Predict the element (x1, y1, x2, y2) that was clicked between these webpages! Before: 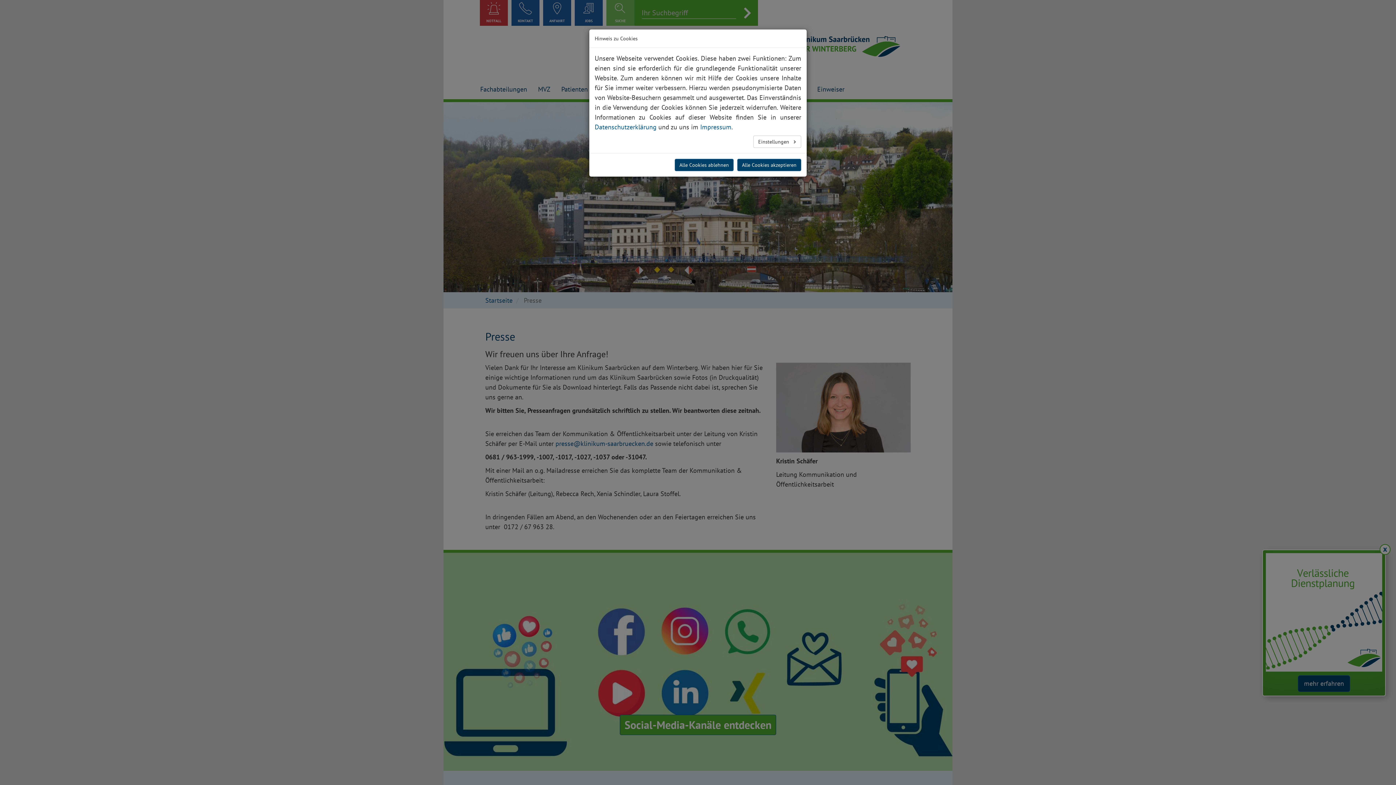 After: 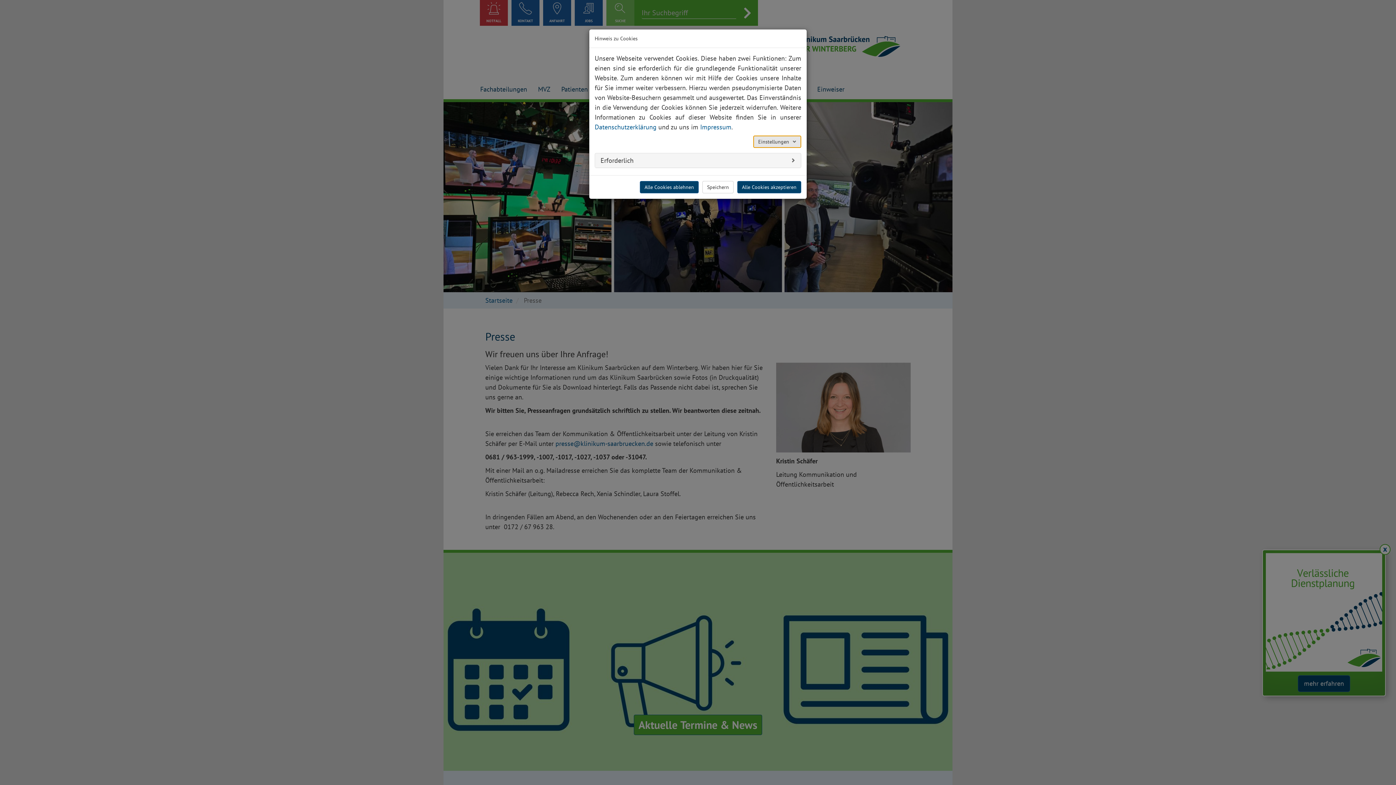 Action: label: Einstellungen  bbox: (753, 135, 801, 148)